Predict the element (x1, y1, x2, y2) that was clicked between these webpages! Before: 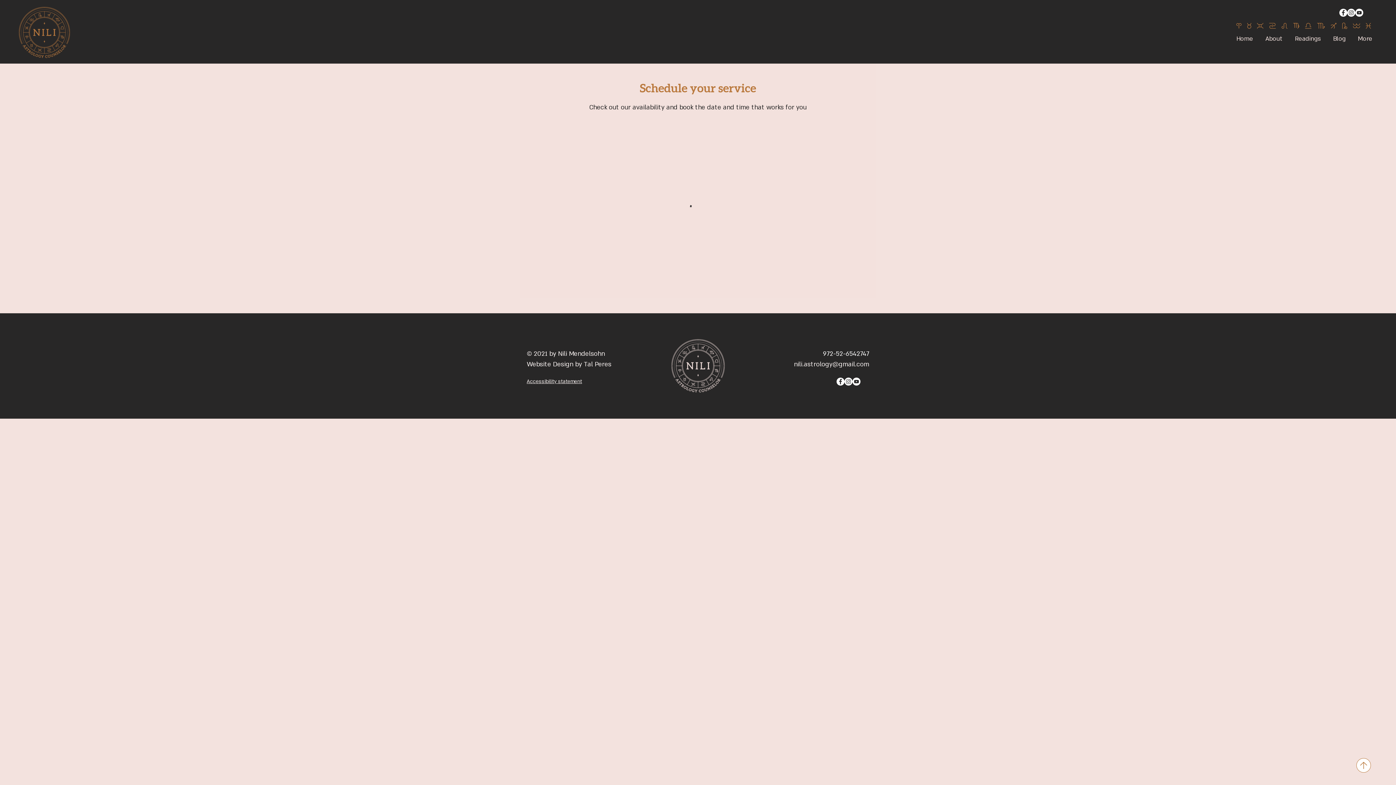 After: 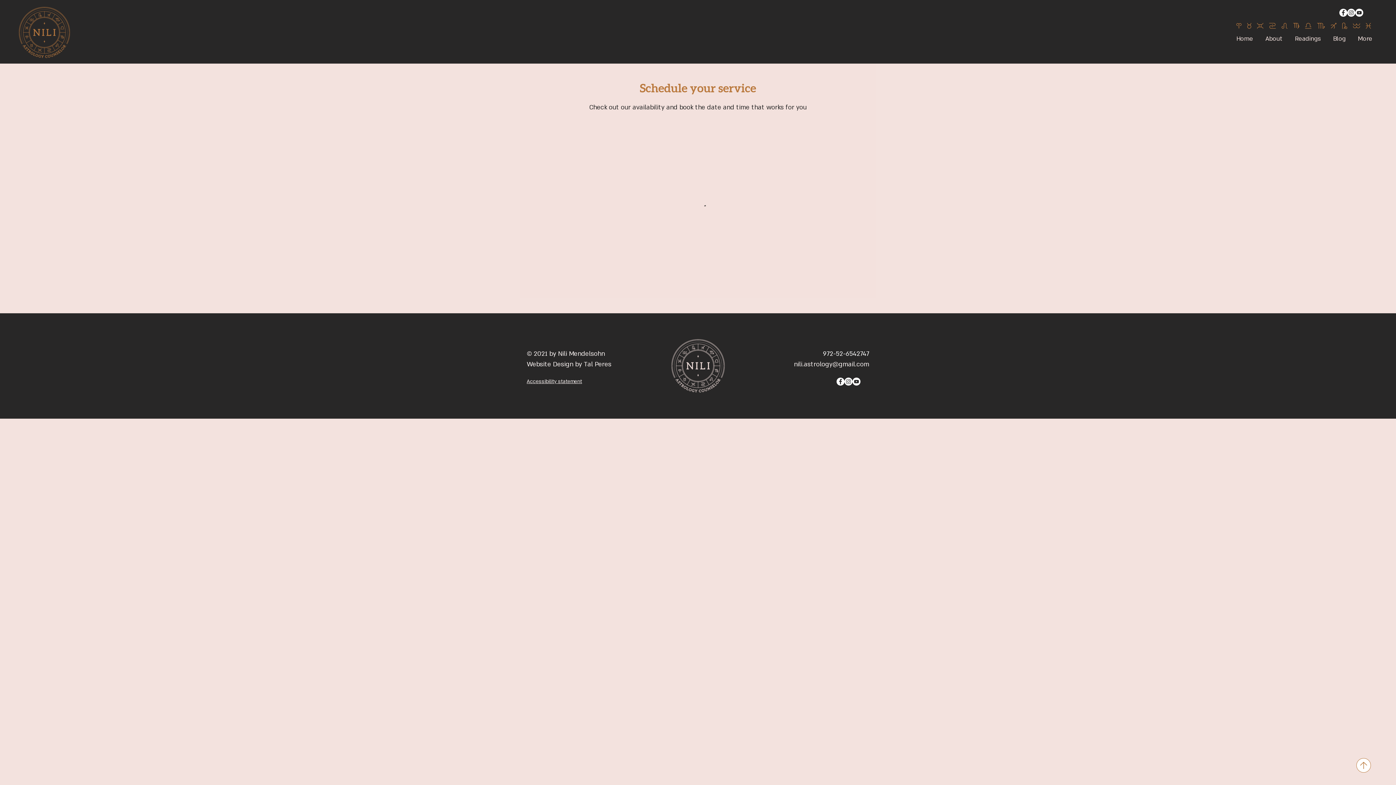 Action: bbox: (852, 377, 860, 385) label: Youtube      